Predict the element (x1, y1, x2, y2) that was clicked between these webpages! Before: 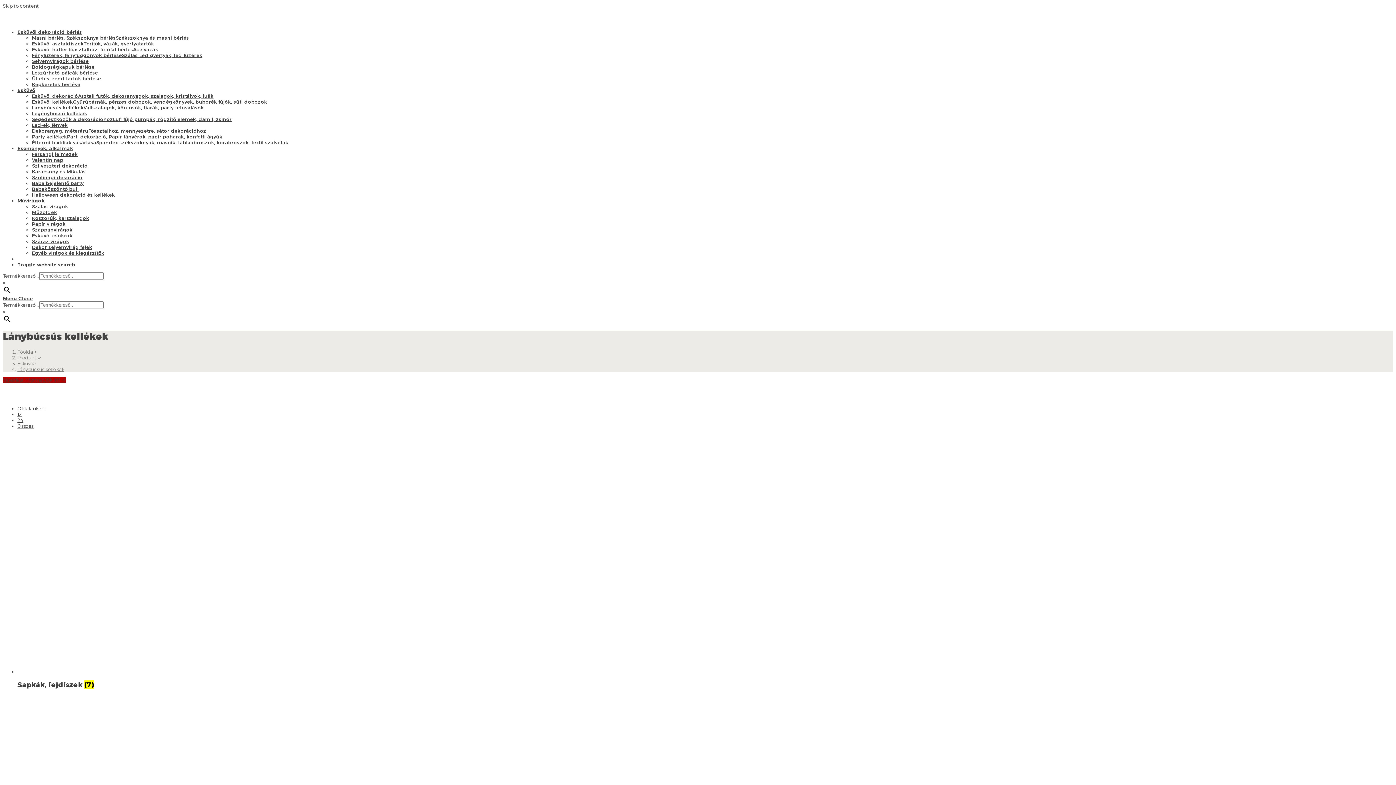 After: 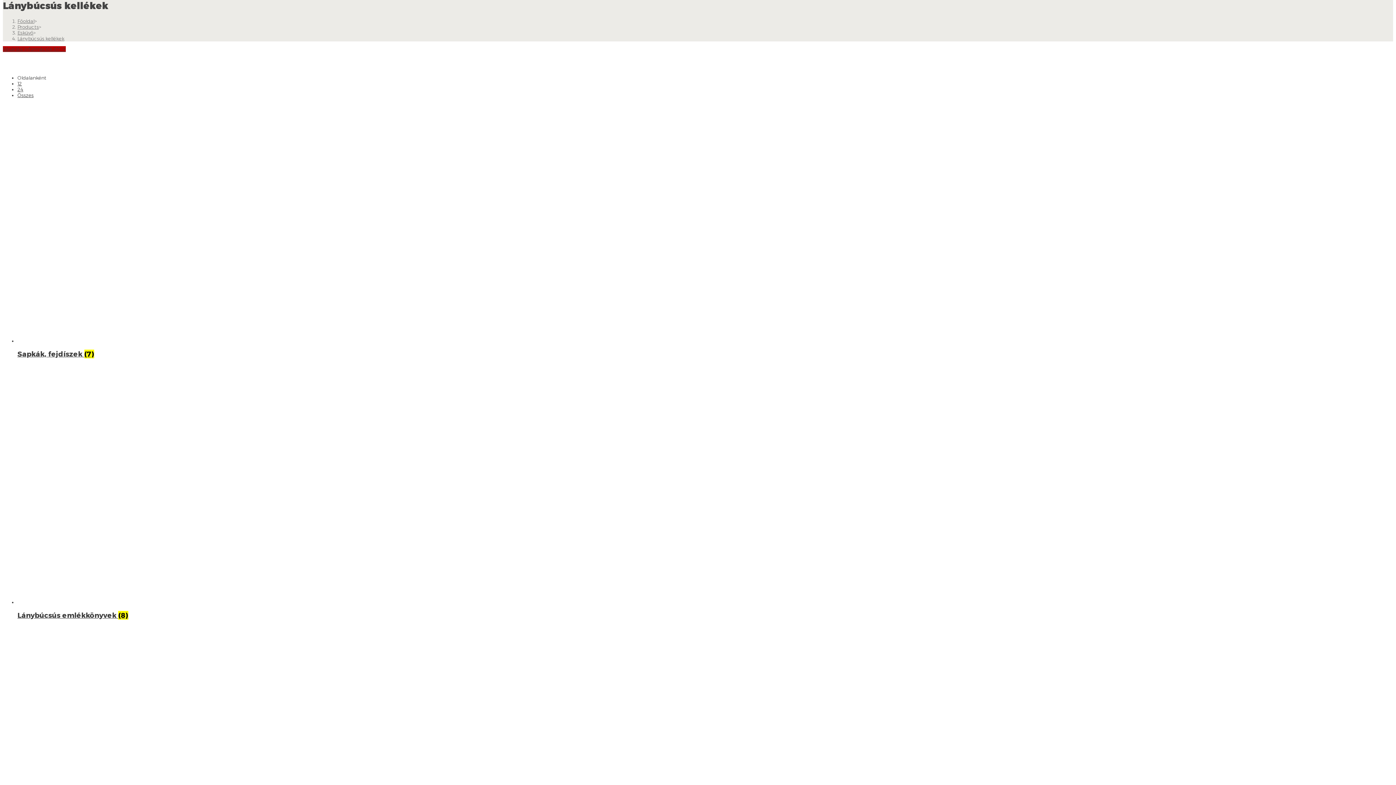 Action: label: Skip to content bbox: (2, 2, 39, 8)